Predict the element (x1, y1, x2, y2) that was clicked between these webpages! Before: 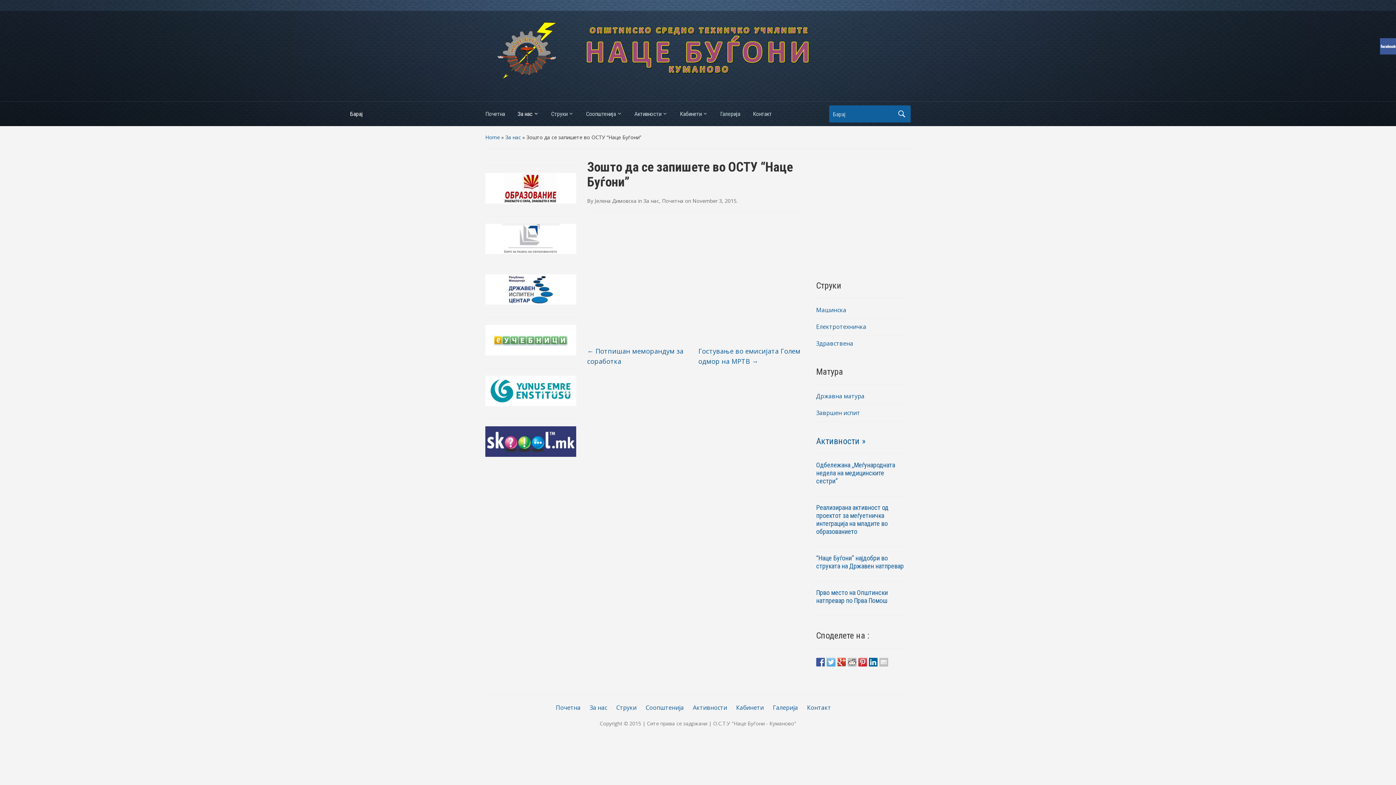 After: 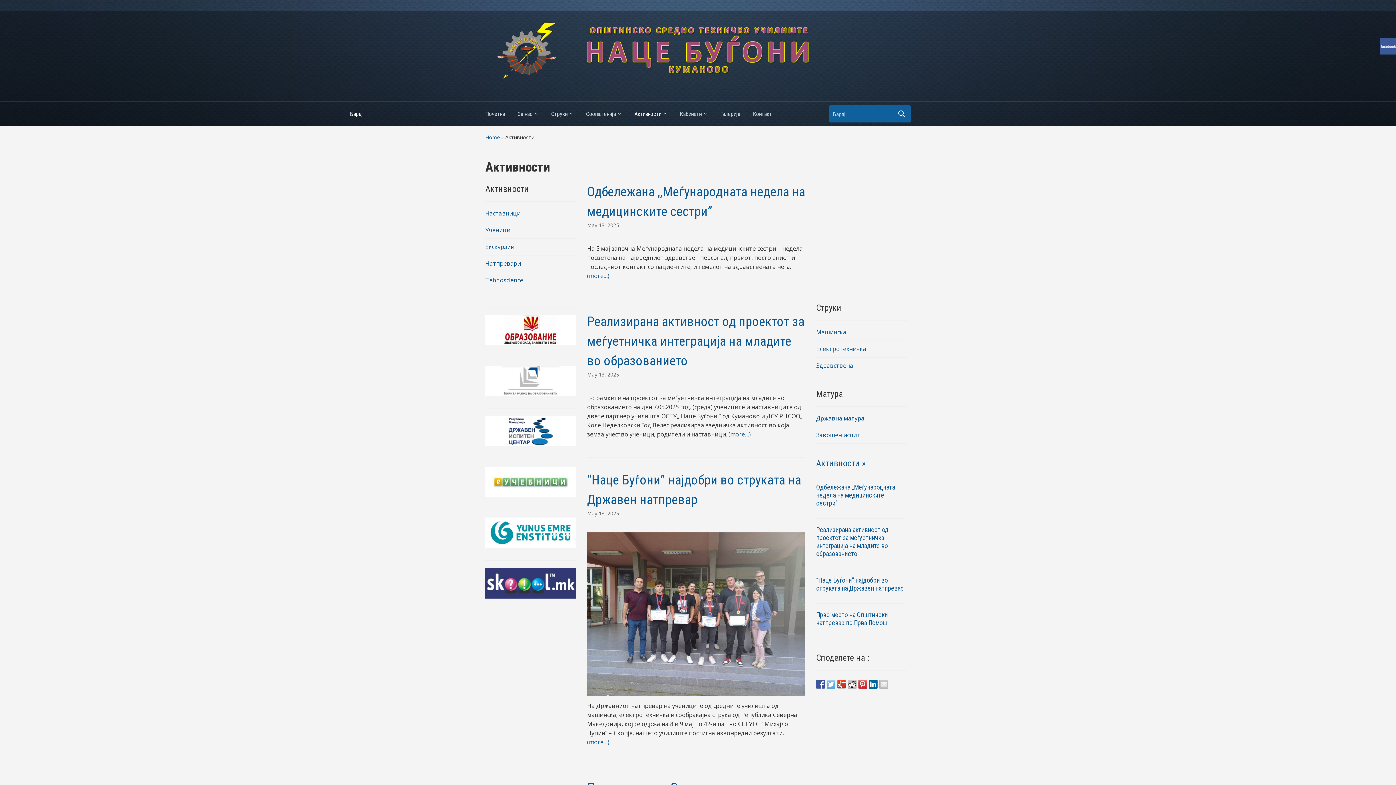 Action: label: Активности bbox: (693, 704, 727, 712)